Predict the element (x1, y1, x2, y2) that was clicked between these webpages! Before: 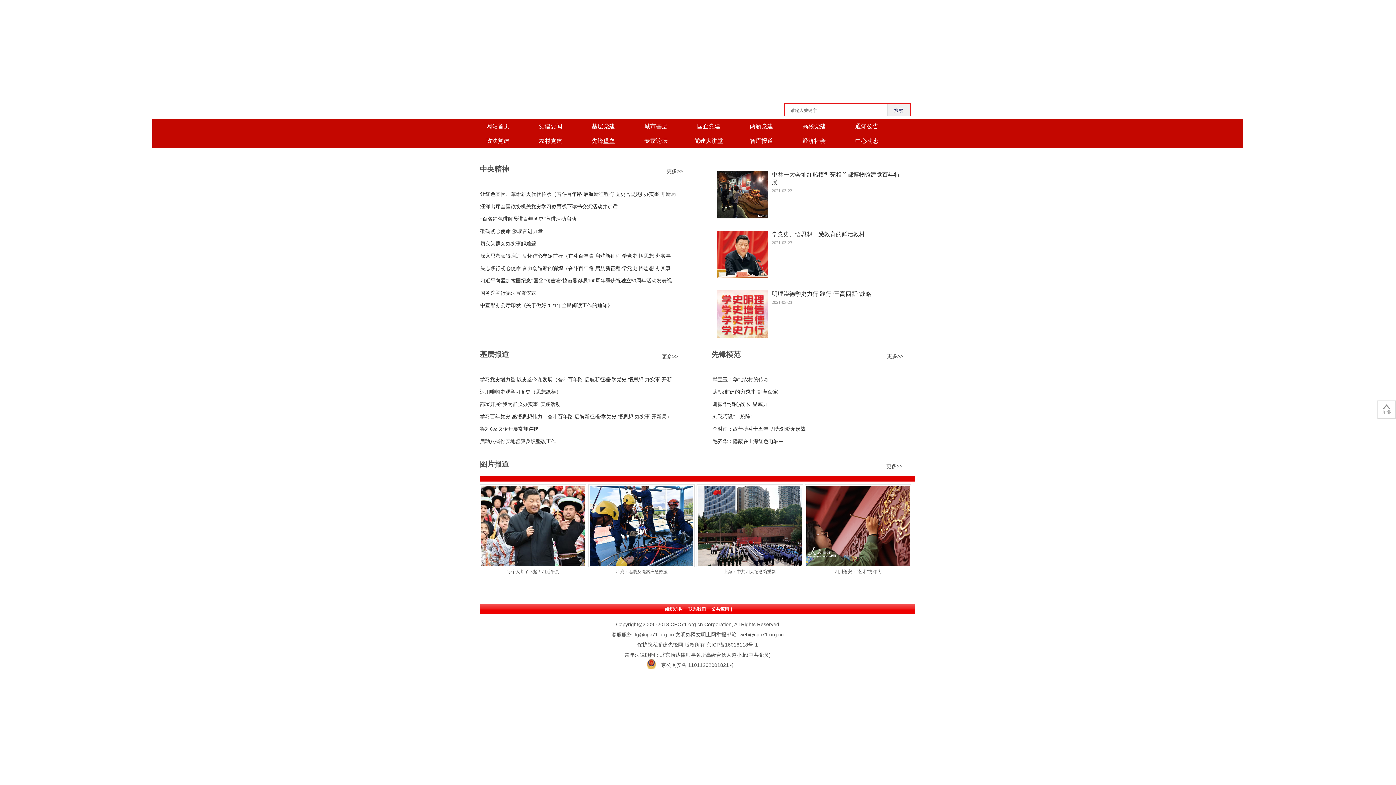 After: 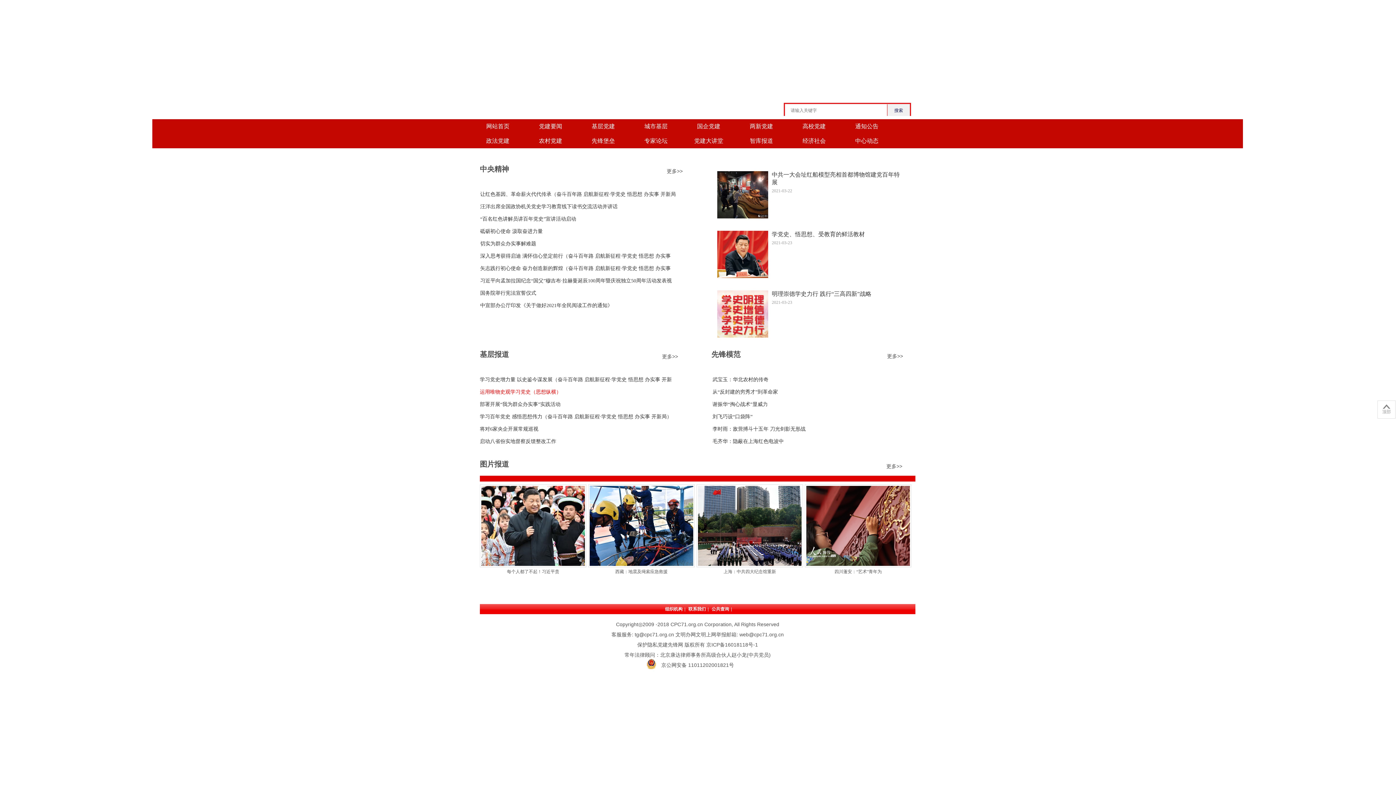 Action: label: 运用唯物史观学习党史（思想纵横） bbox: (480, 387, 561, 397)